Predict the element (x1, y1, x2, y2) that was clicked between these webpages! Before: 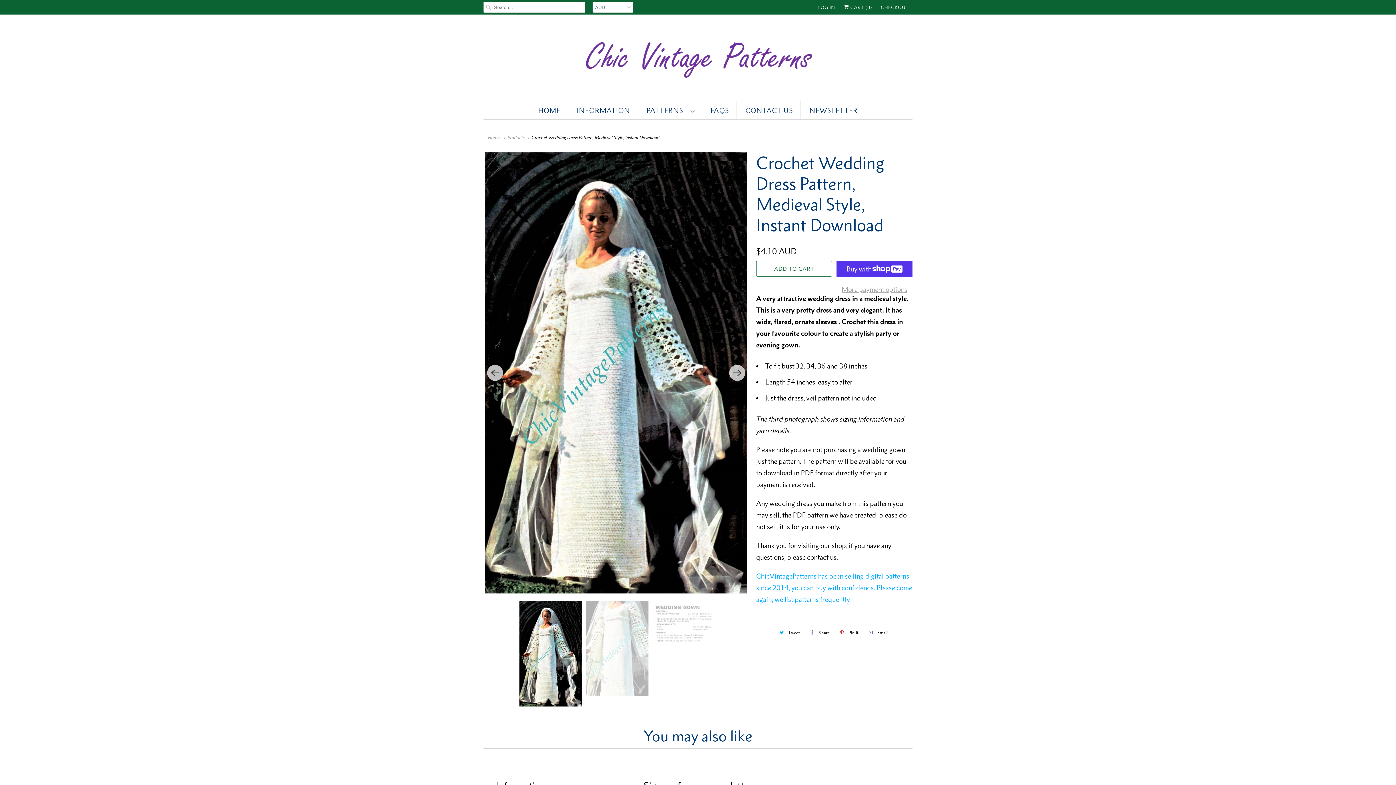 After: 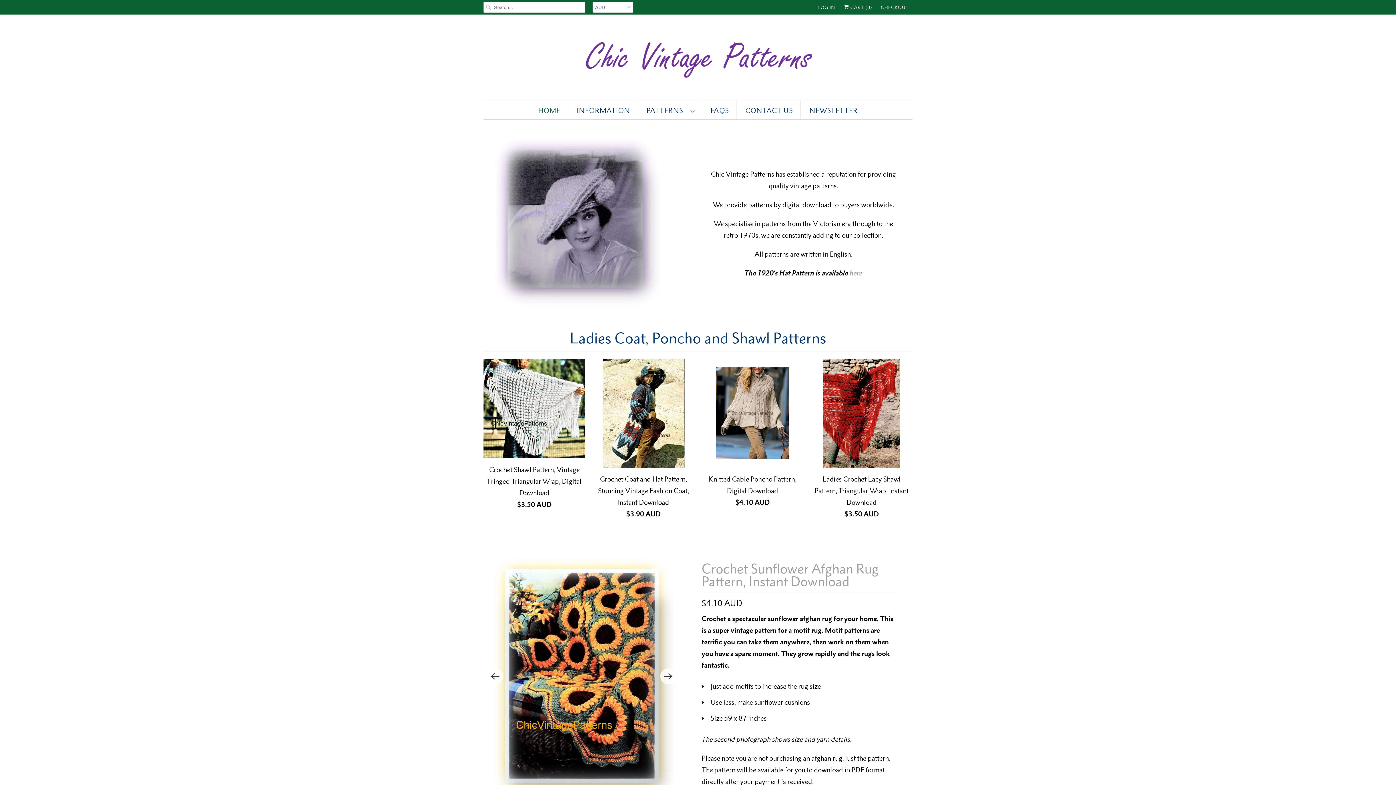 Action: label: Home bbox: (488, 134, 500, 140)